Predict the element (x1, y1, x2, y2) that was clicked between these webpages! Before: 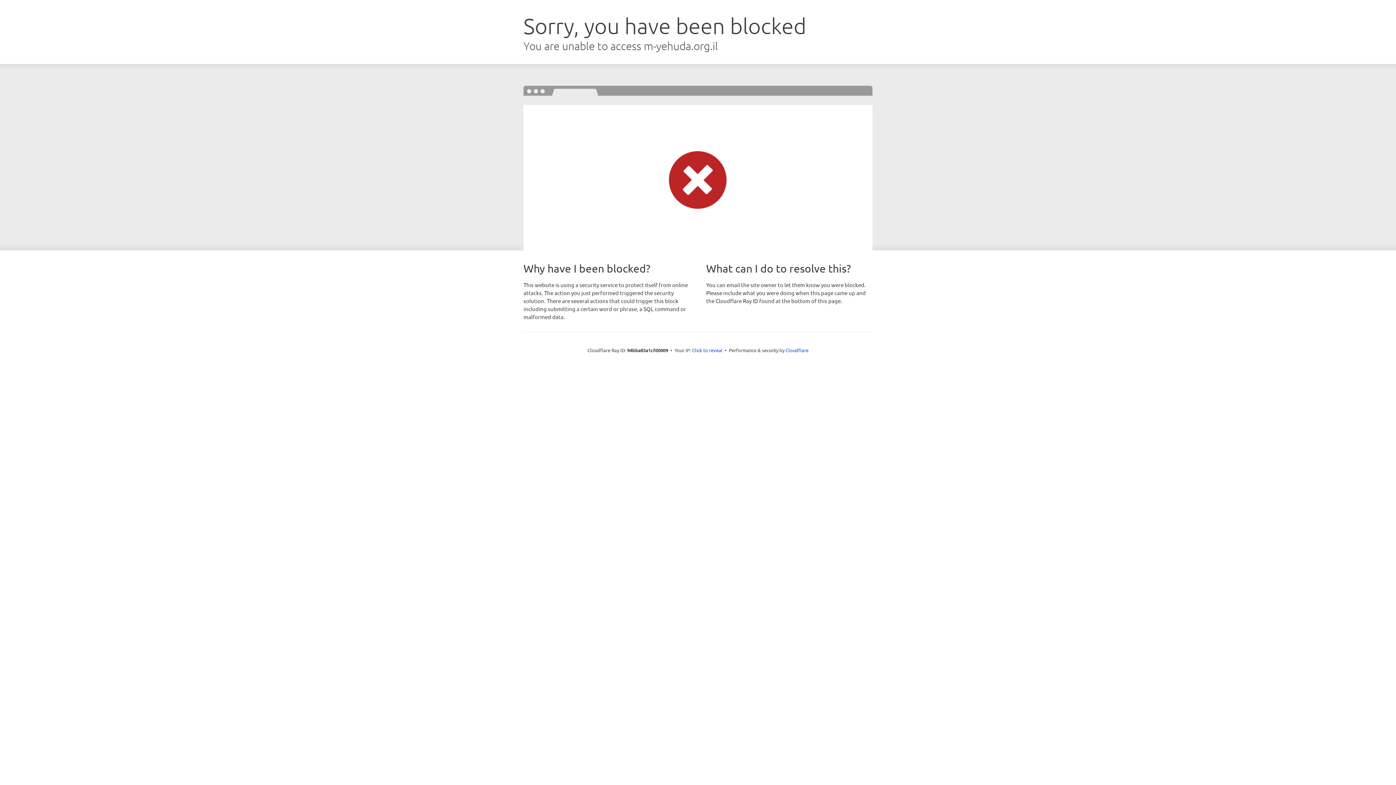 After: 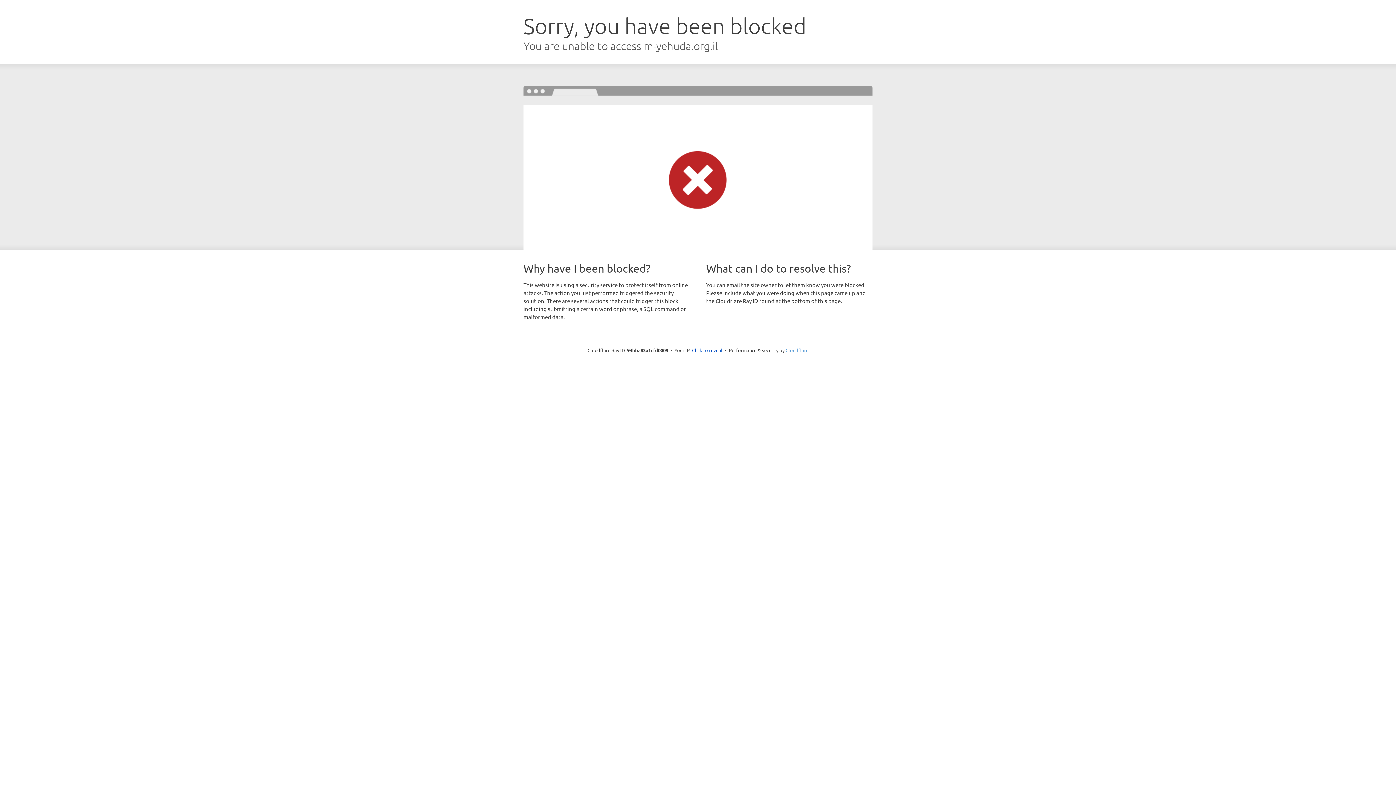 Action: bbox: (785, 347, 808, 353) label: Cloudflare